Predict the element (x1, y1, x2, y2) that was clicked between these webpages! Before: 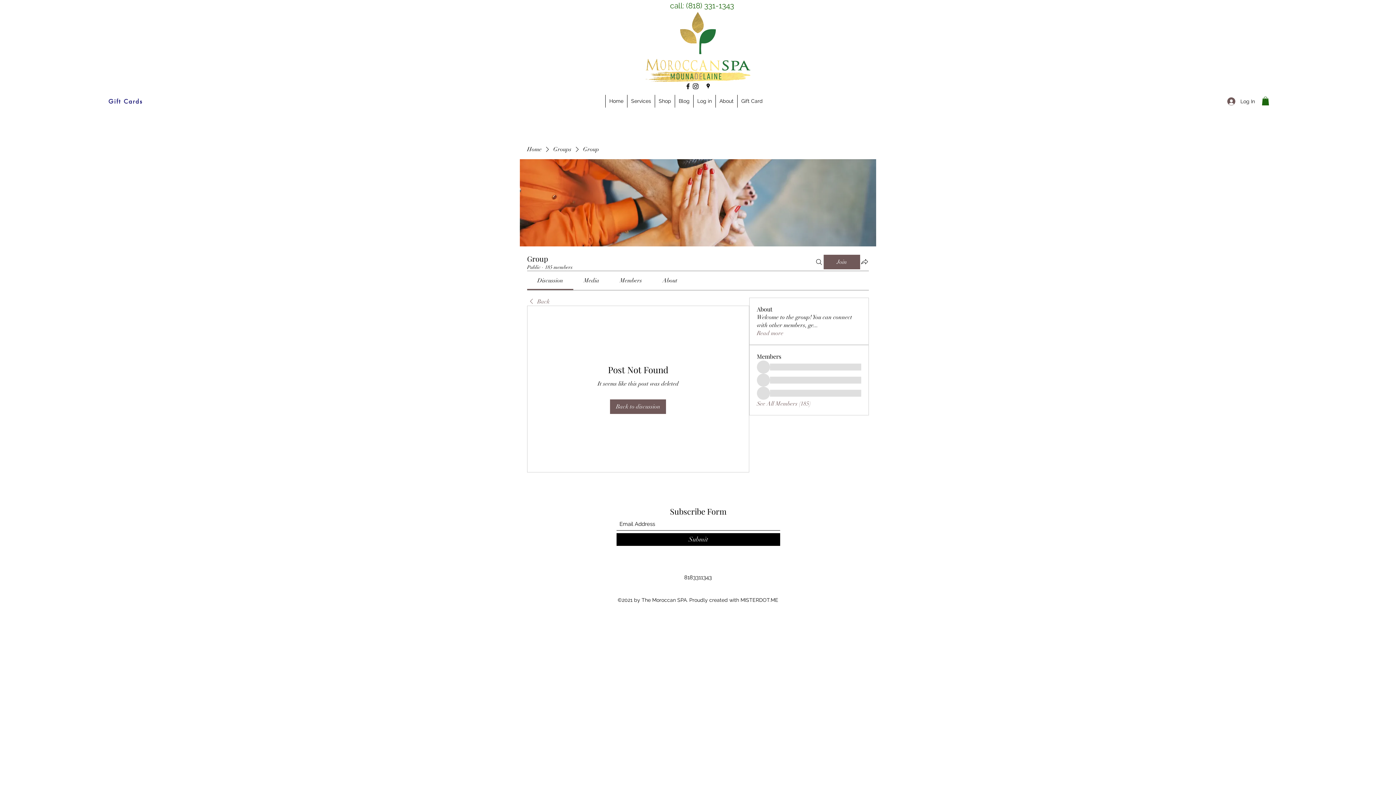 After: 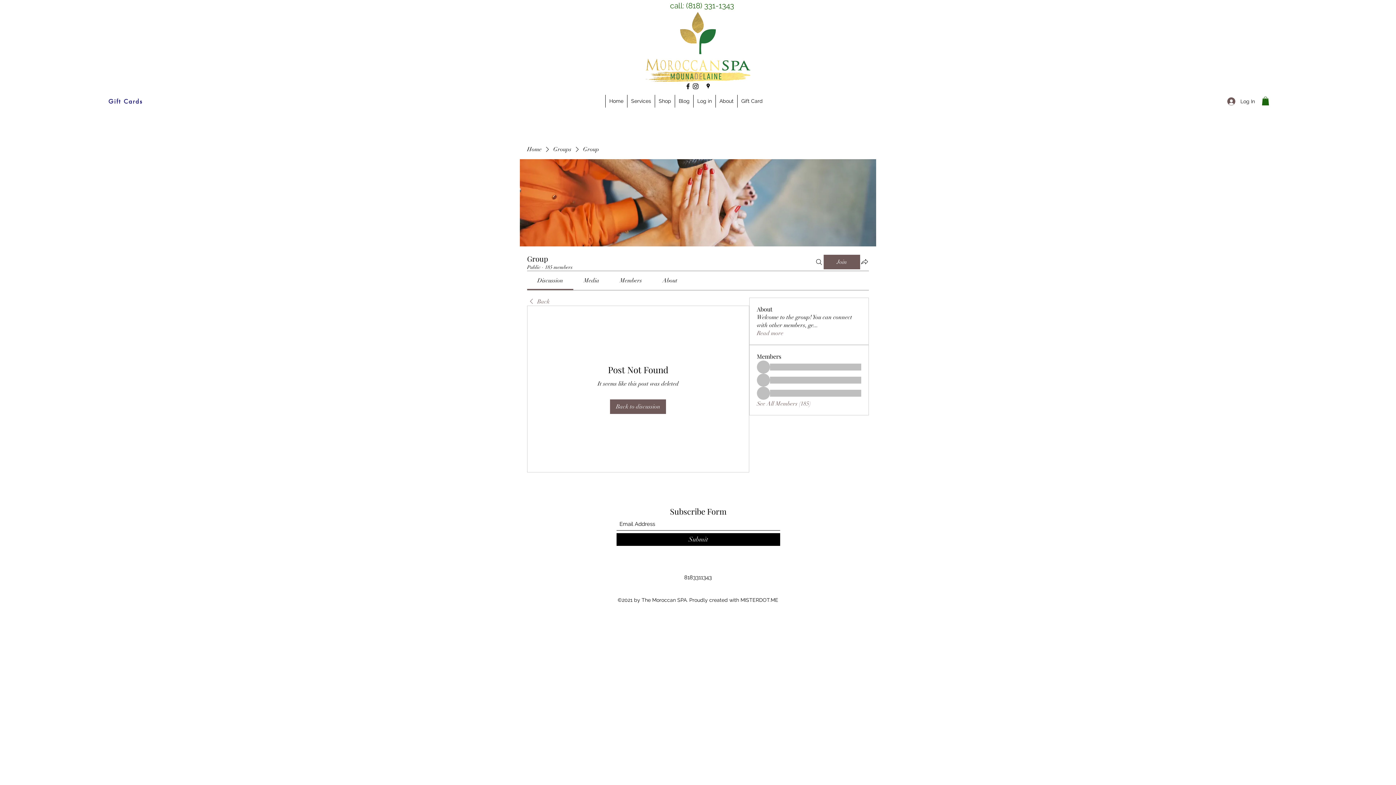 Action: label: Members bbox: (619, 277, 642, 284)